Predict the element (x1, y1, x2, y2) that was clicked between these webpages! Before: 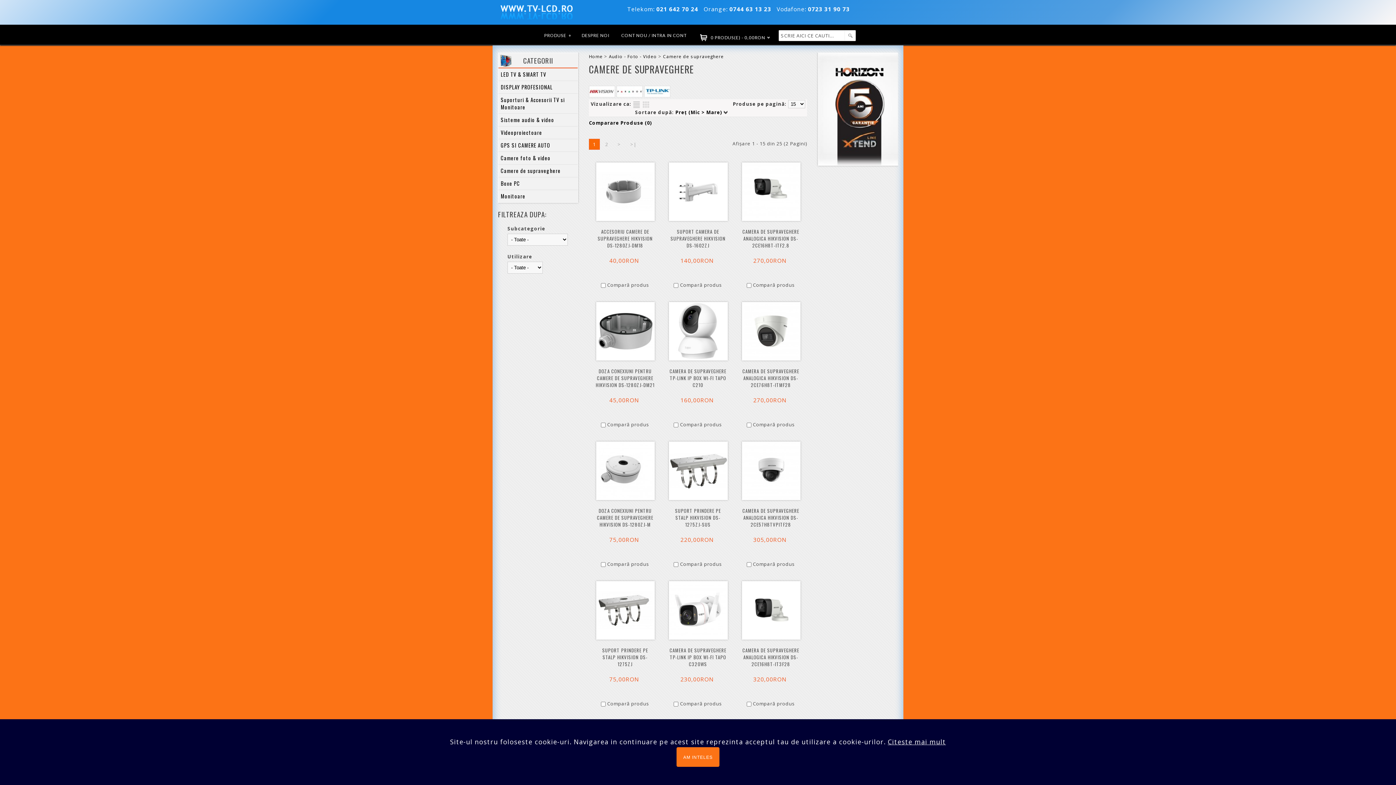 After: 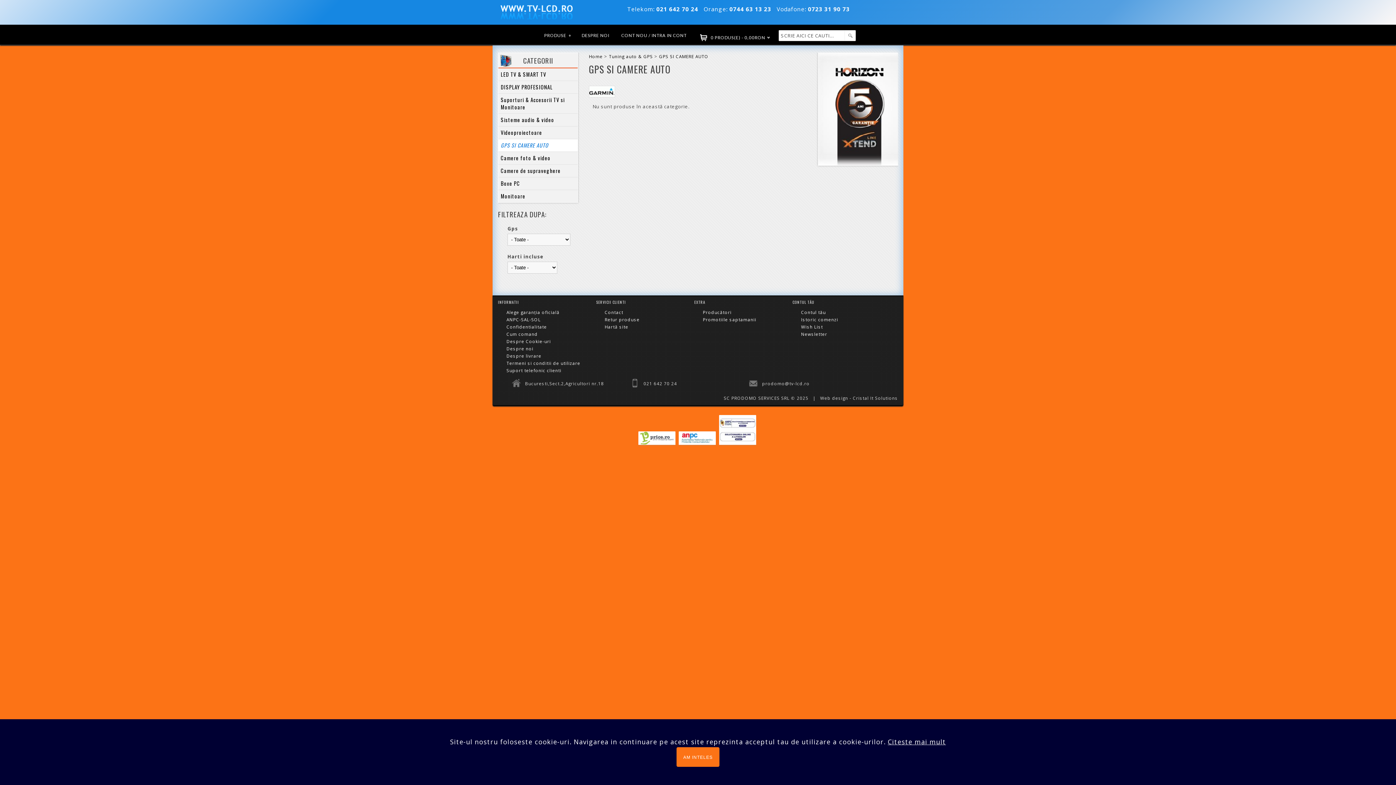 Action: label: GPS SI CAMERE AUTO bbox: (498, 139, 577, 152)